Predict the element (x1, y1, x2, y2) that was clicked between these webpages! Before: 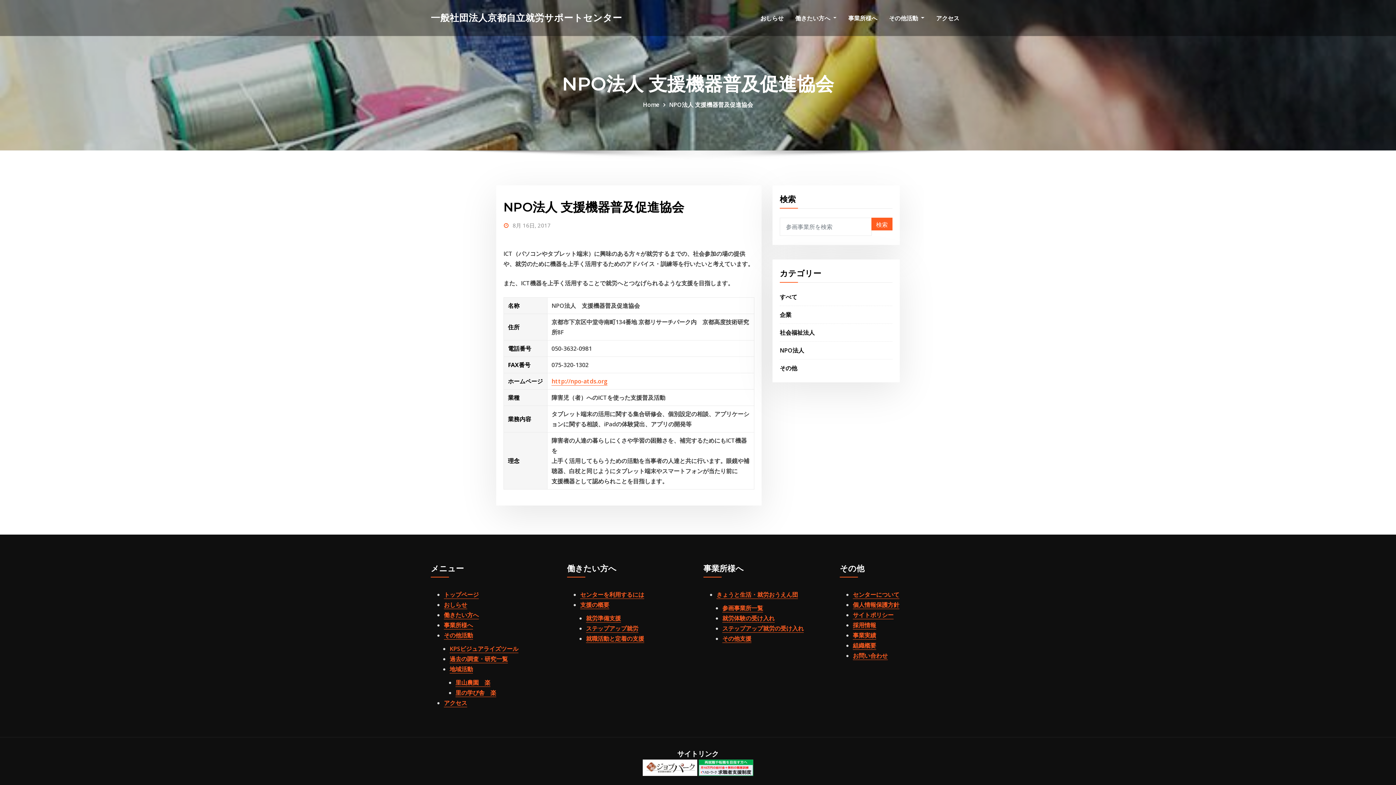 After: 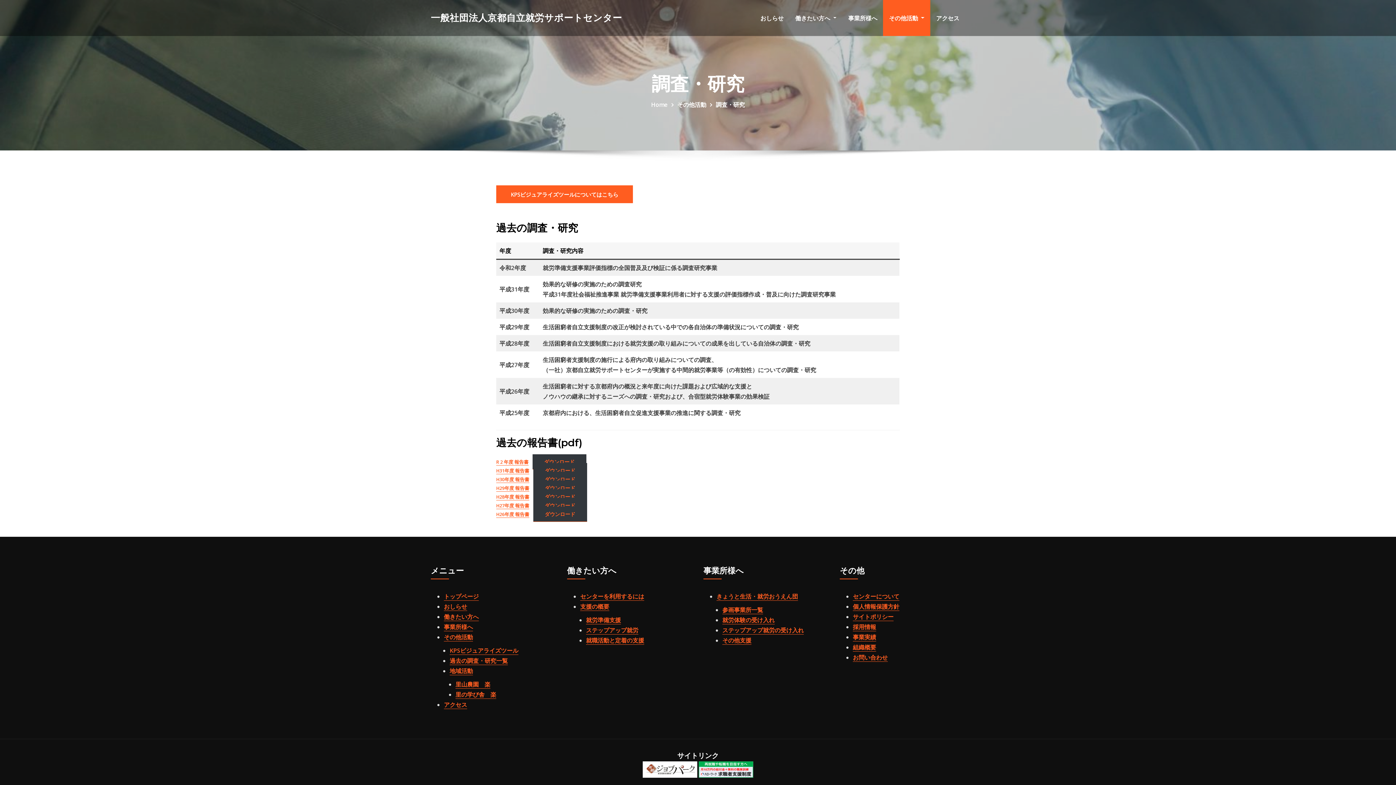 Action: label: 過去の調査・研究一覧 bbox: (449, 655, 508, 663)